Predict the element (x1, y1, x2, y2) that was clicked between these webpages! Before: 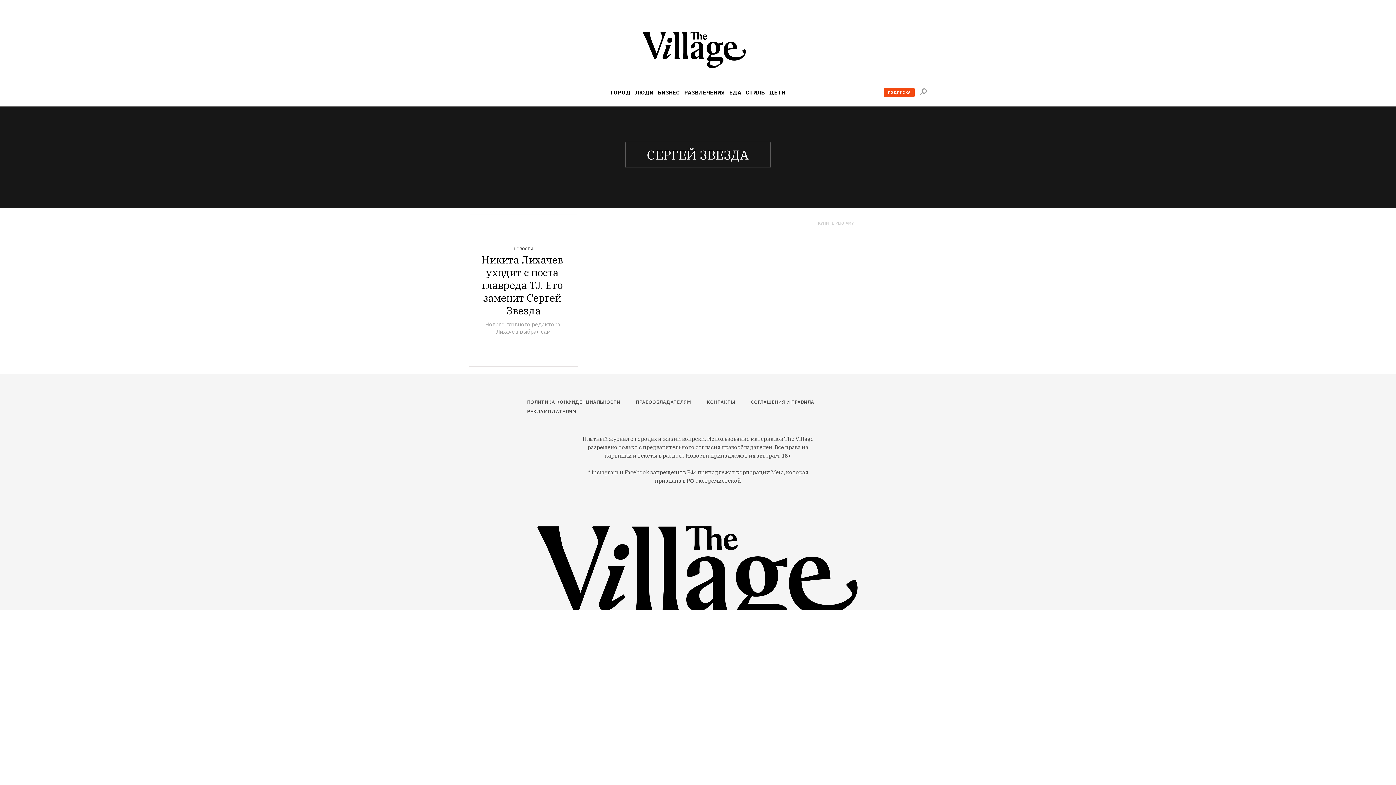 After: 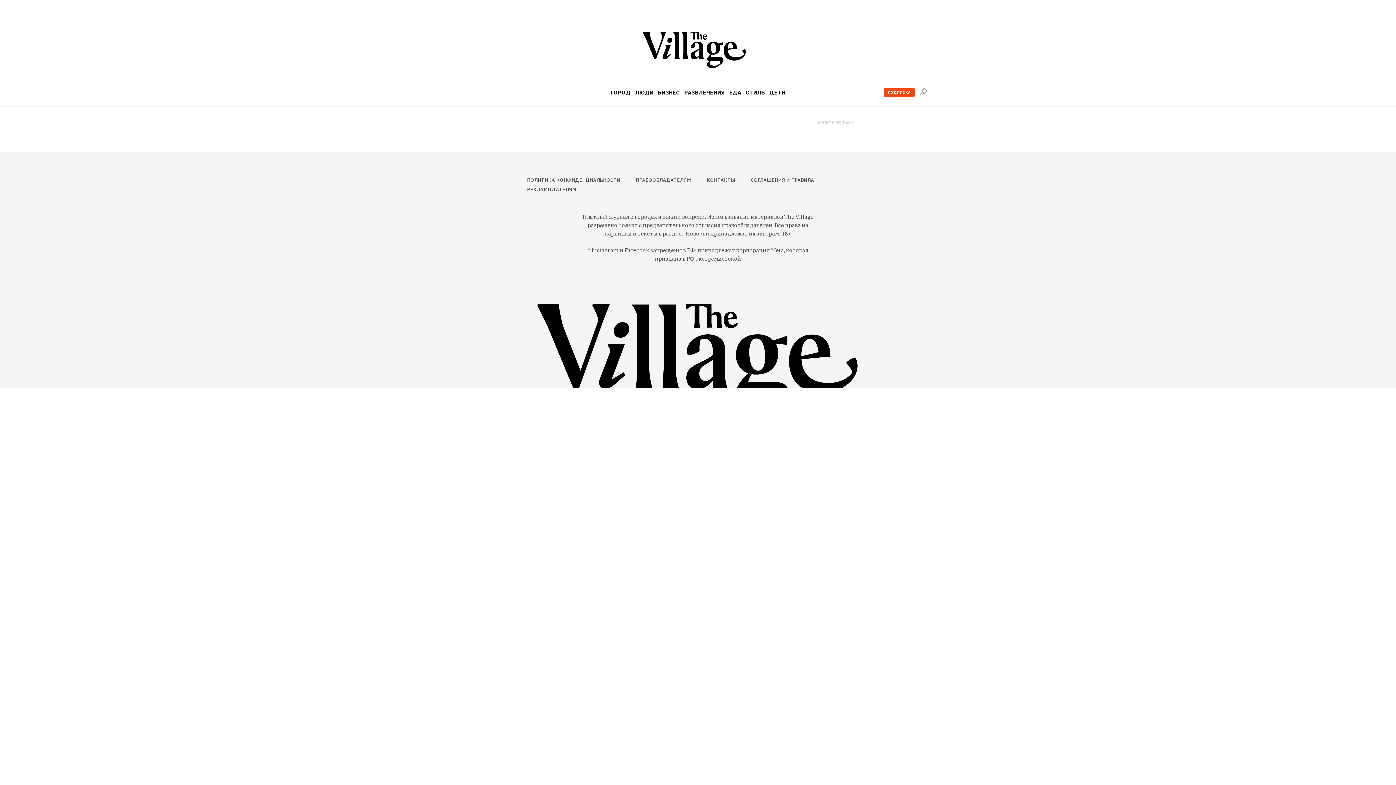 Action: label: КОНТАКТЫ bbox: (706, 397, 739, 407)